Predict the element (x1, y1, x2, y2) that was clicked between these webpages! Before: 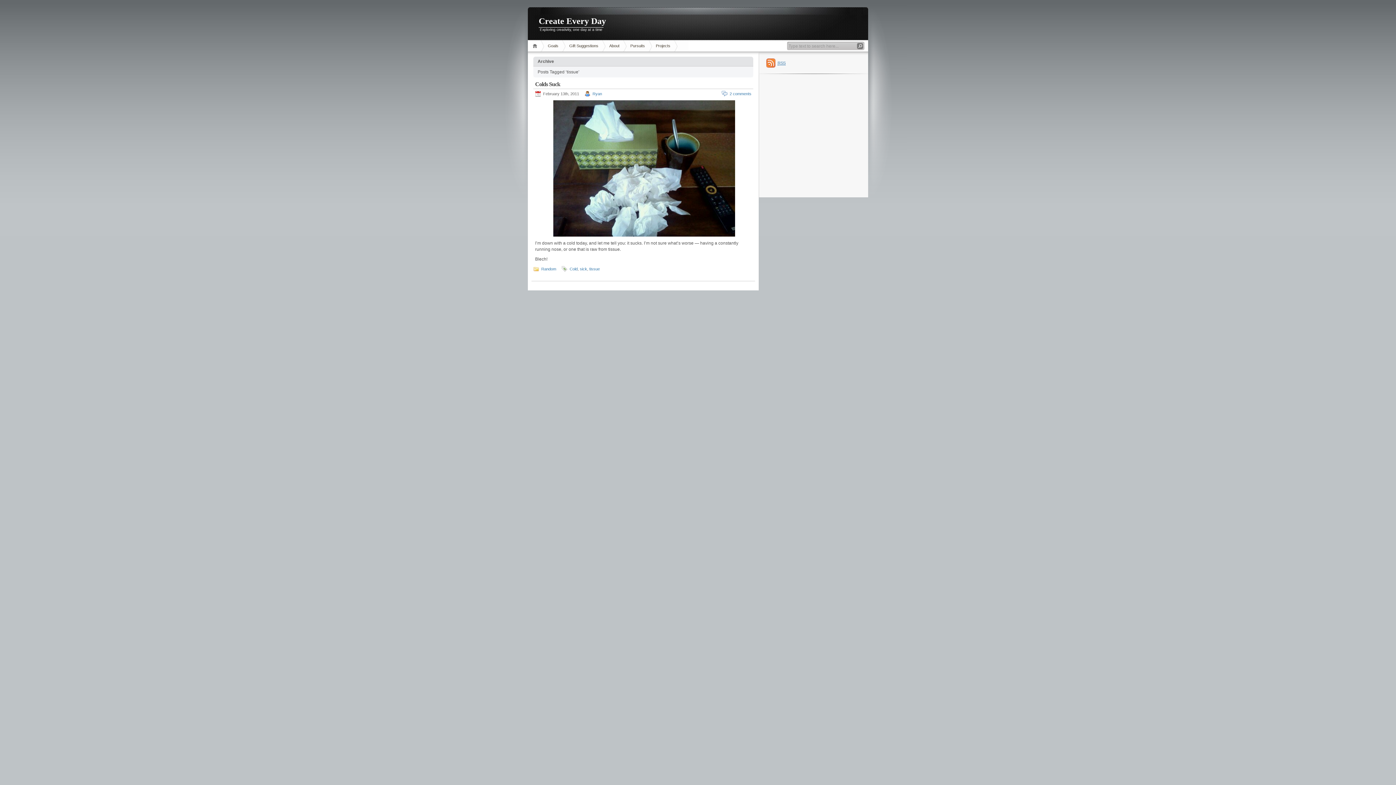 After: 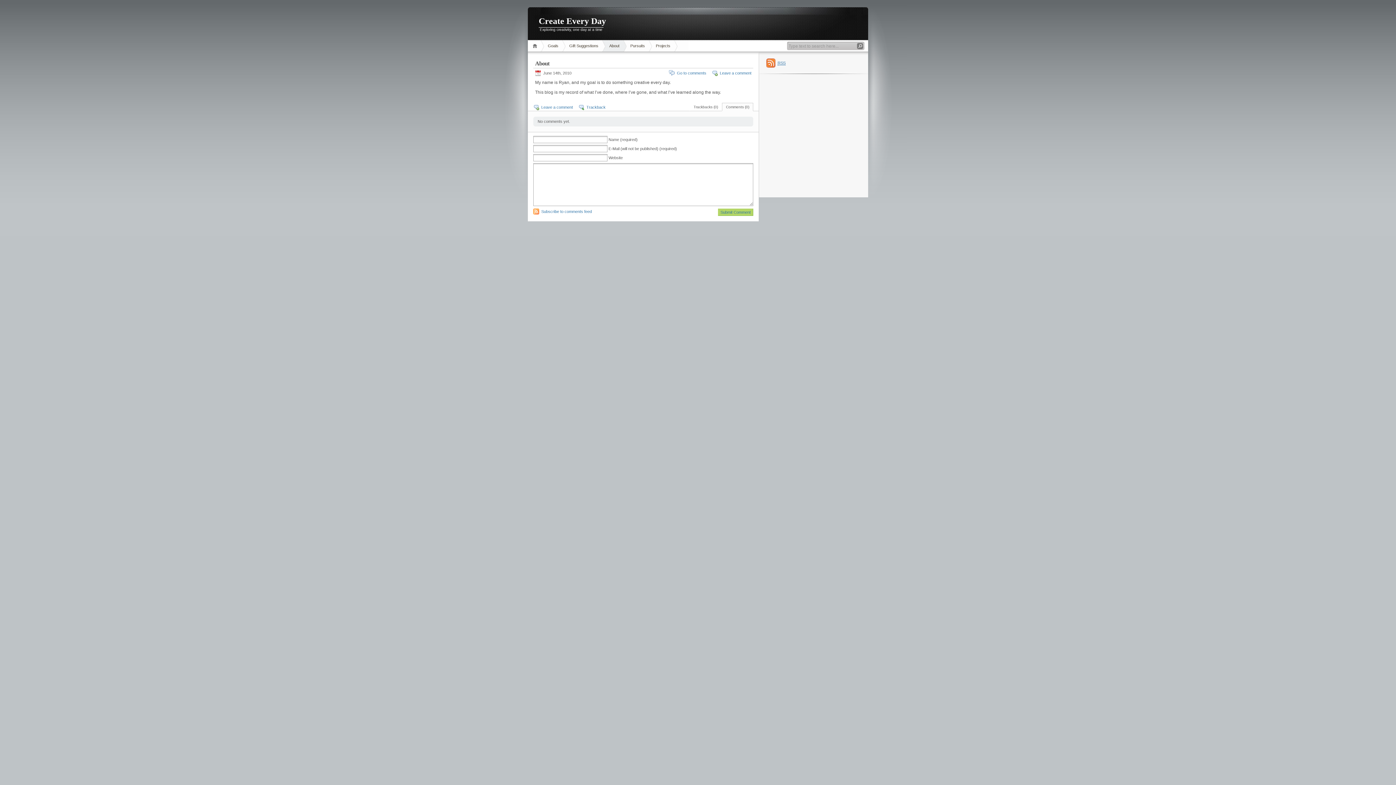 Action: label: About bbox: (602, 40, 626, 51)